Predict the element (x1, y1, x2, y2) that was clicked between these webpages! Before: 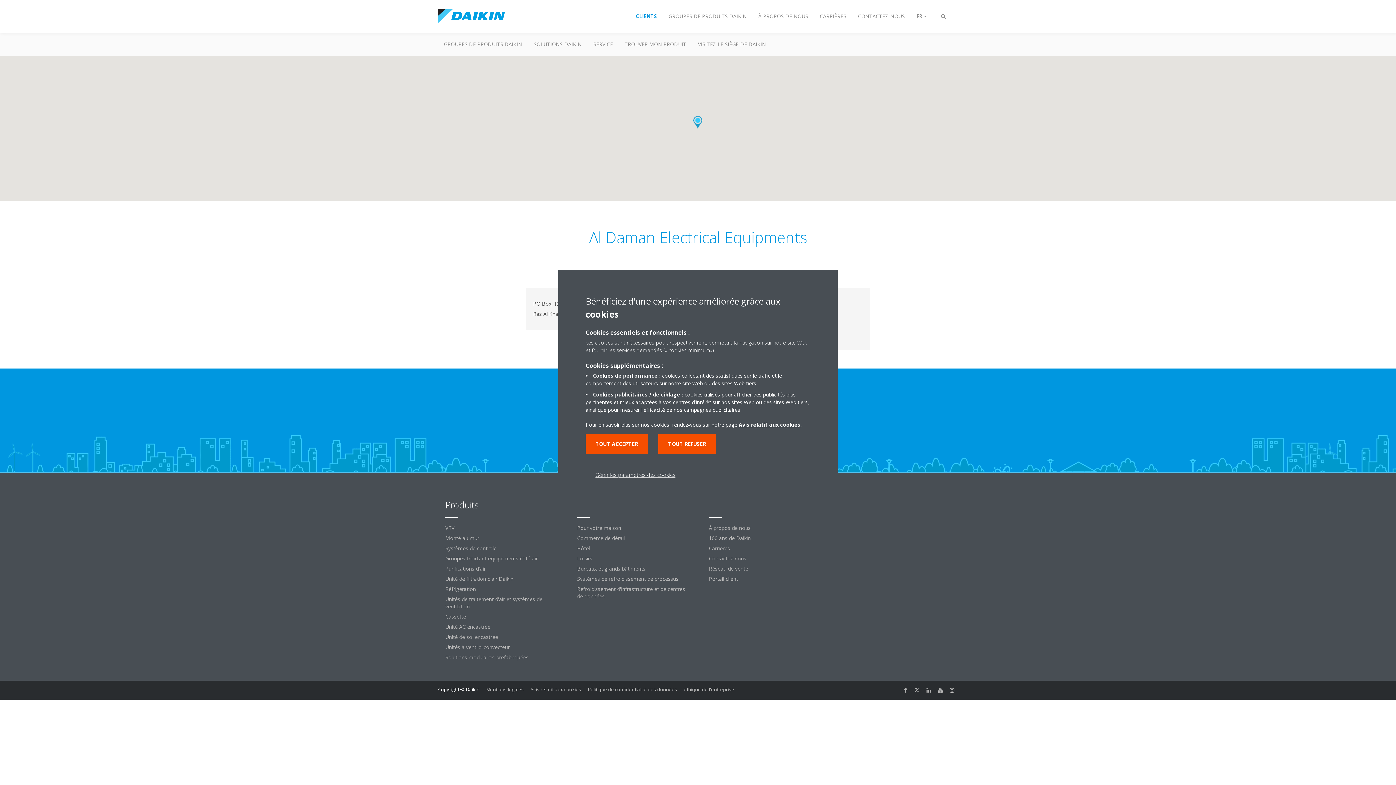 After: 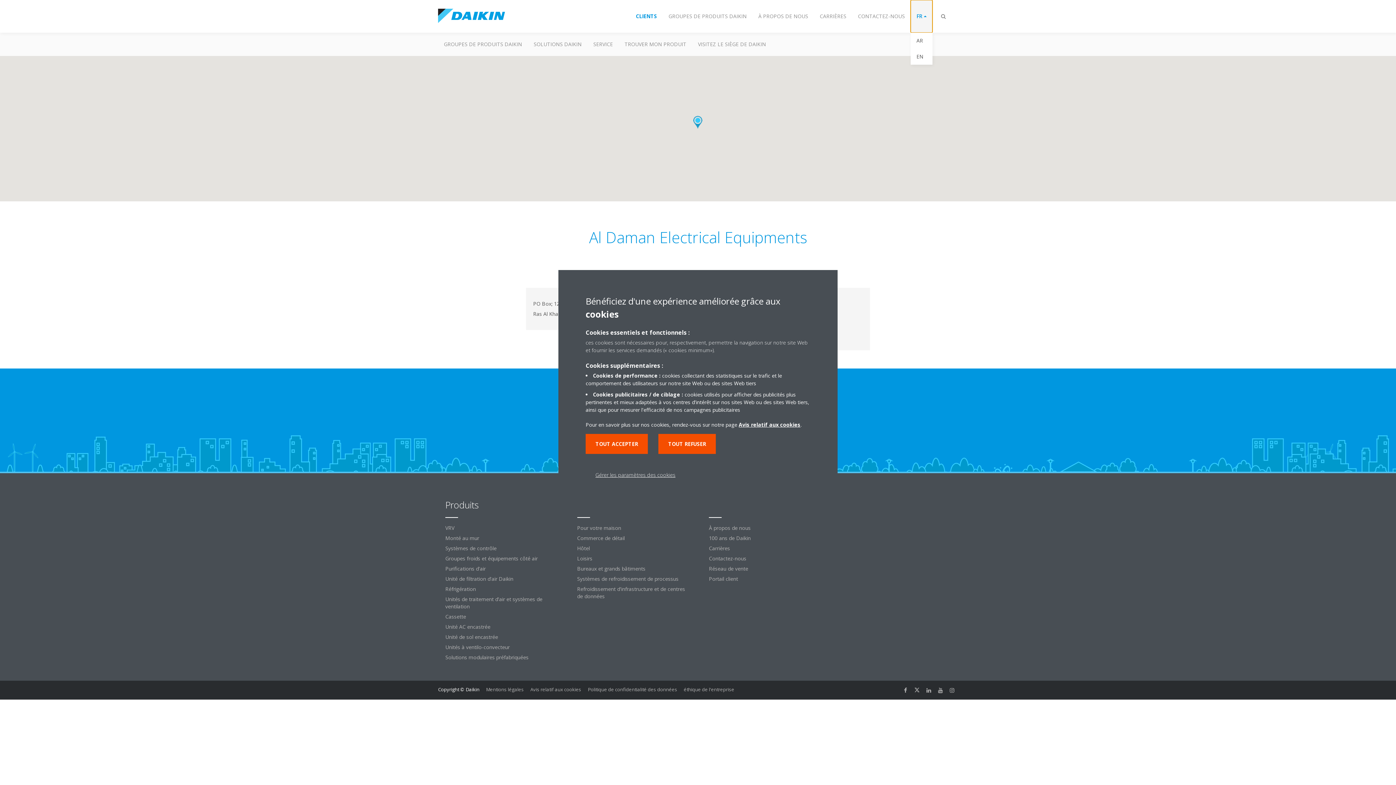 Action: label: FR bbox: (910, 0, 932, 32)